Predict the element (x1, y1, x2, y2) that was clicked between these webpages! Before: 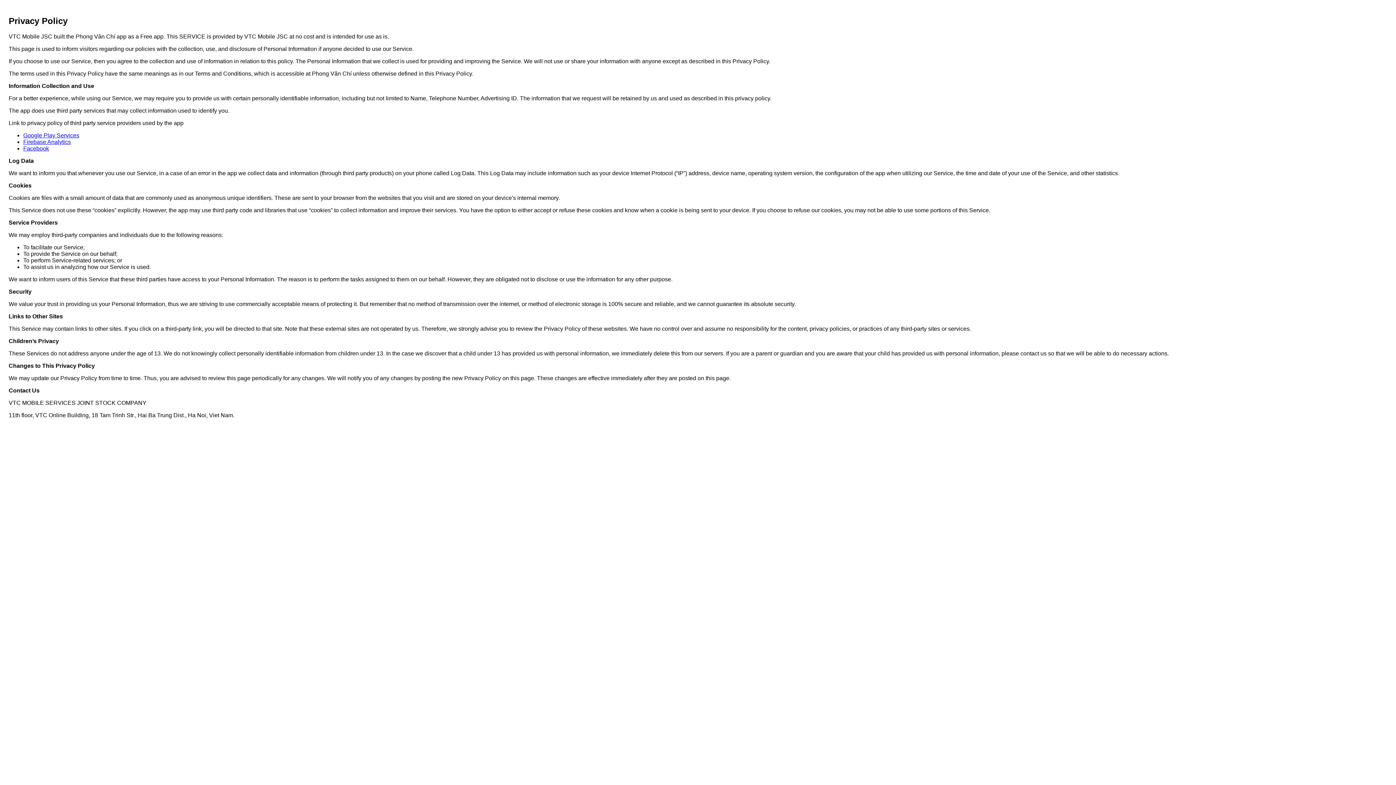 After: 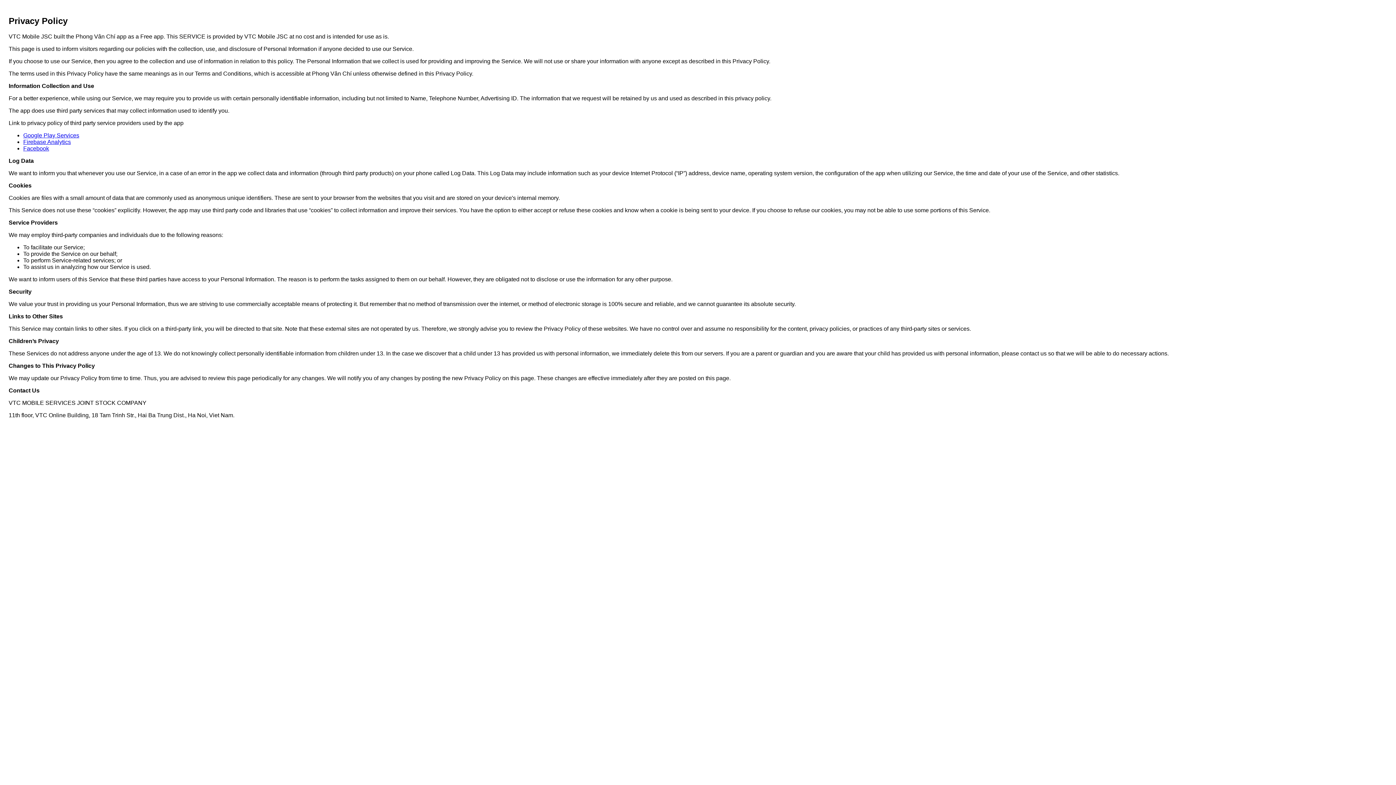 Action: label: Firebase Analytics bbox: (23, 138, 70, 145)